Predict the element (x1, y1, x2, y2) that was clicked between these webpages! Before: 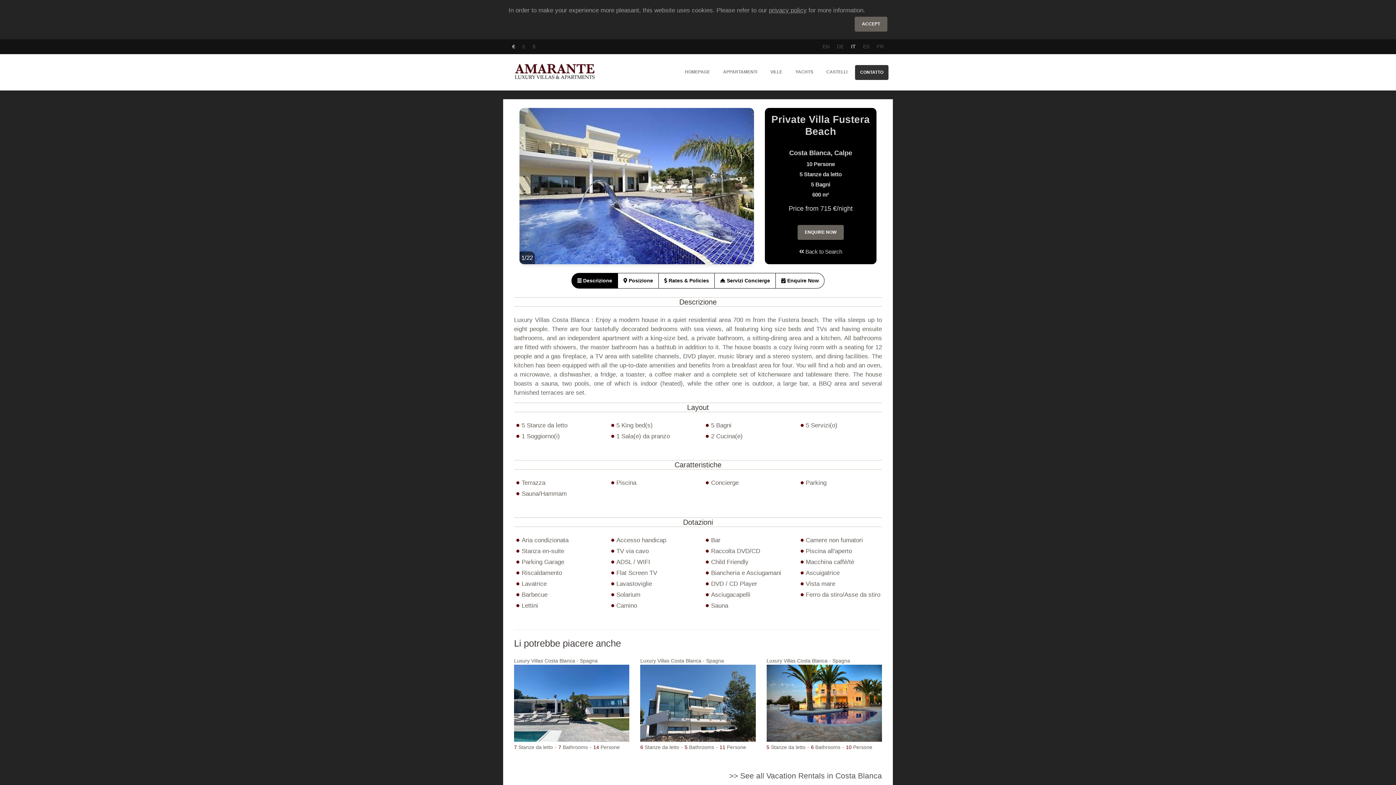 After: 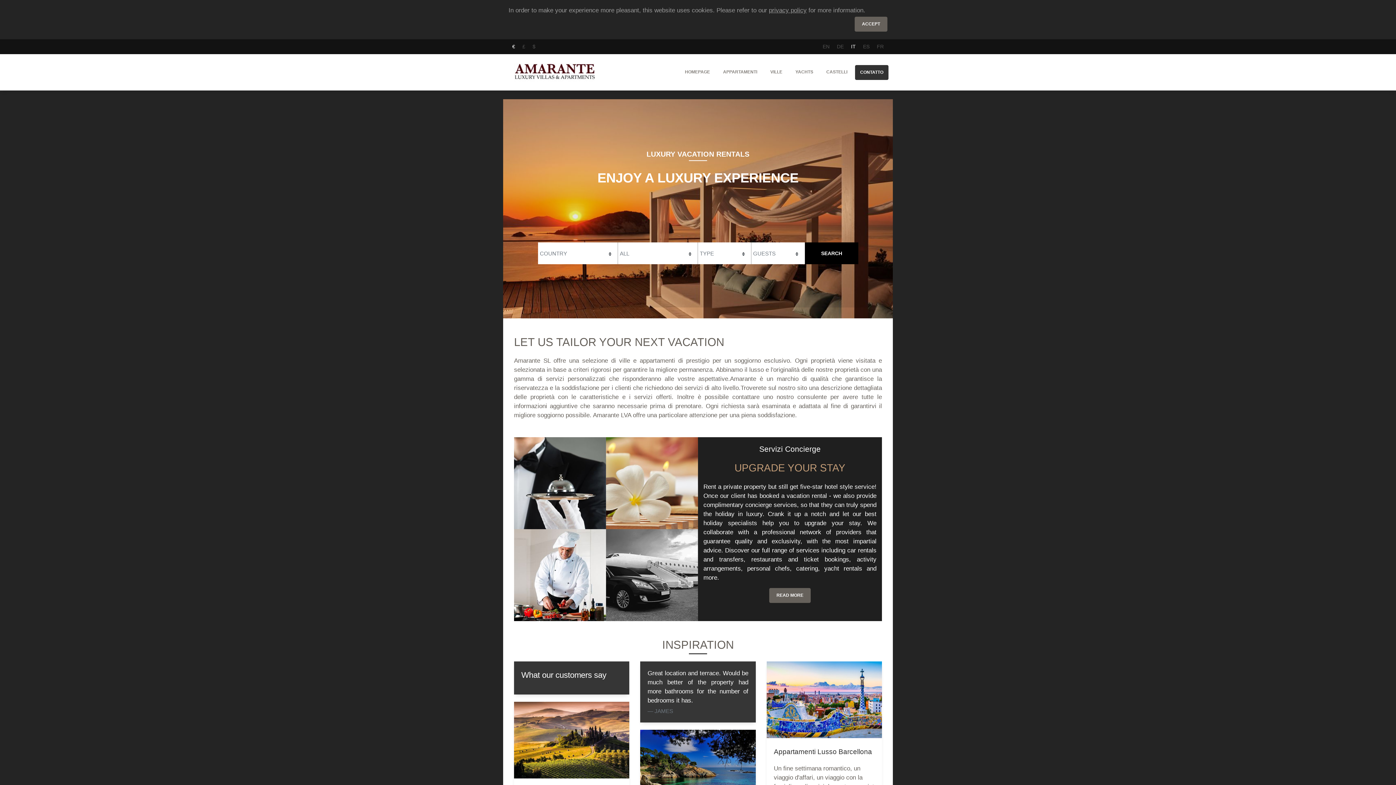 Action: bbox: (508, 56, 600, 88)